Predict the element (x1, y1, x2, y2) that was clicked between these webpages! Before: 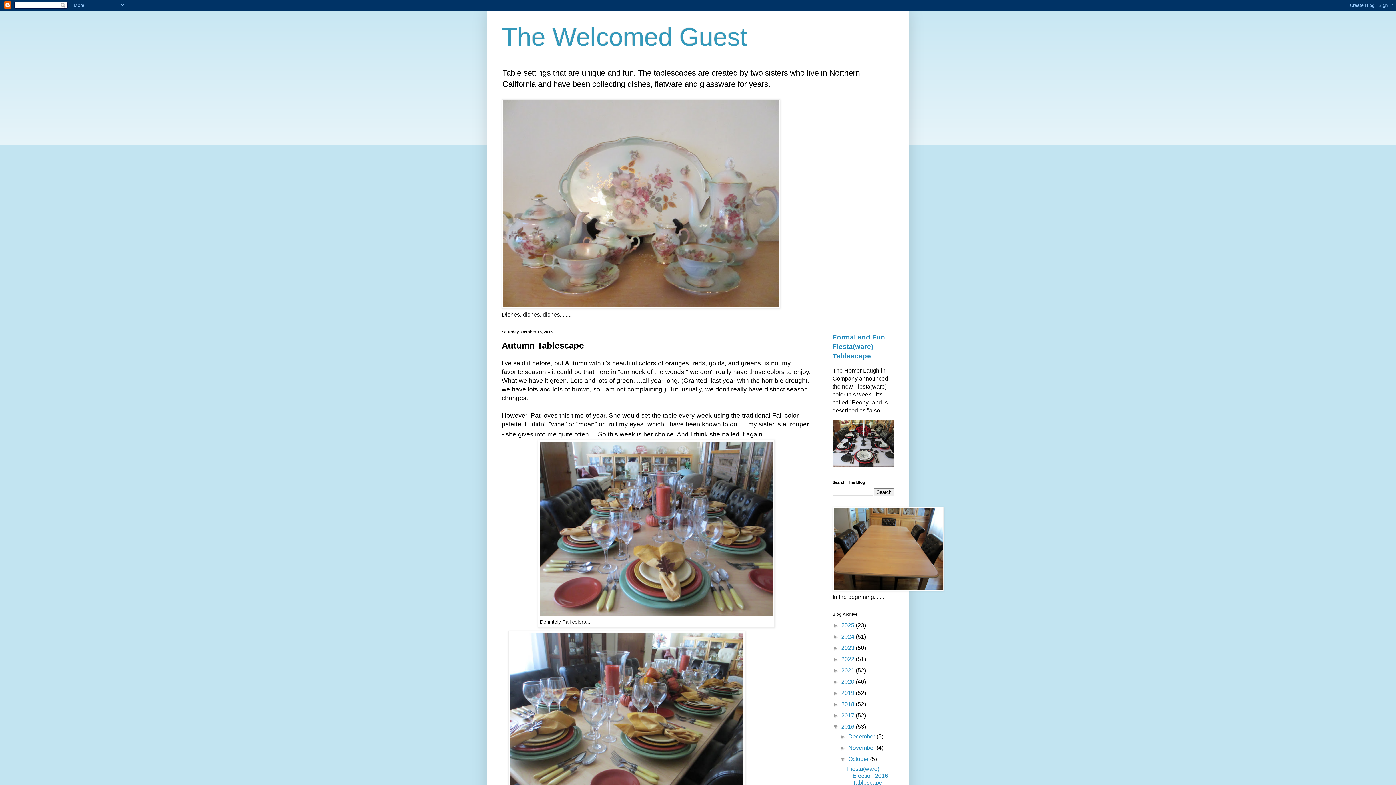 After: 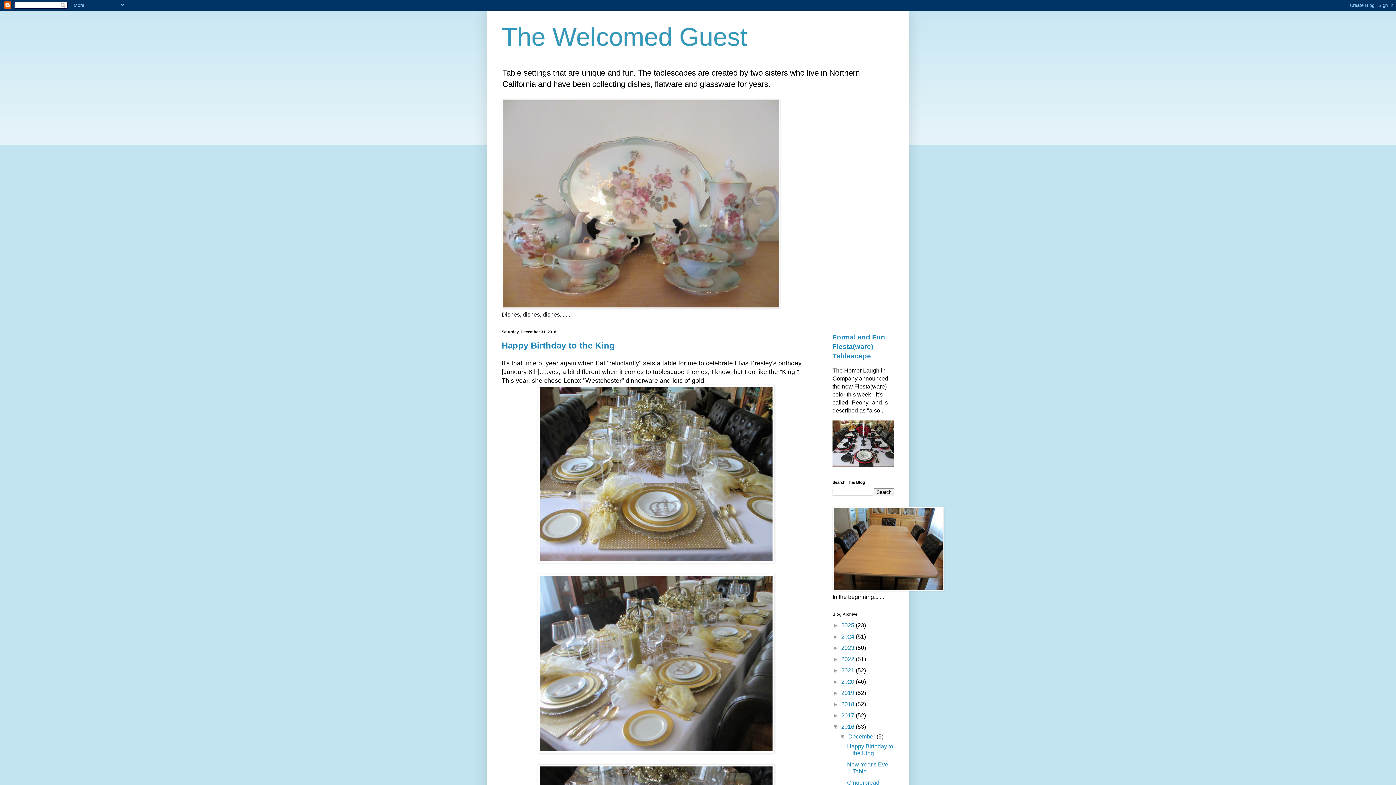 Action: bbox: (848, 733, 876, 739) label: December 